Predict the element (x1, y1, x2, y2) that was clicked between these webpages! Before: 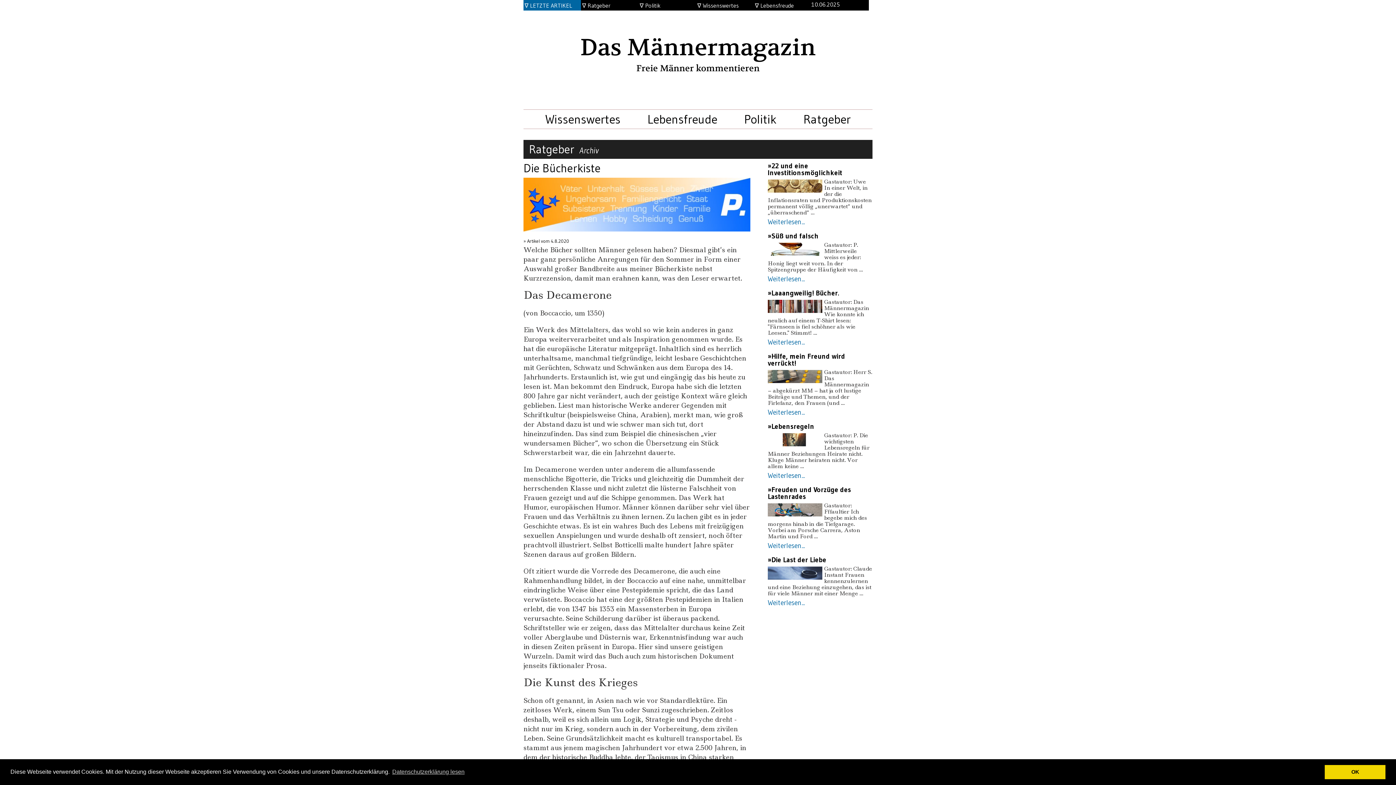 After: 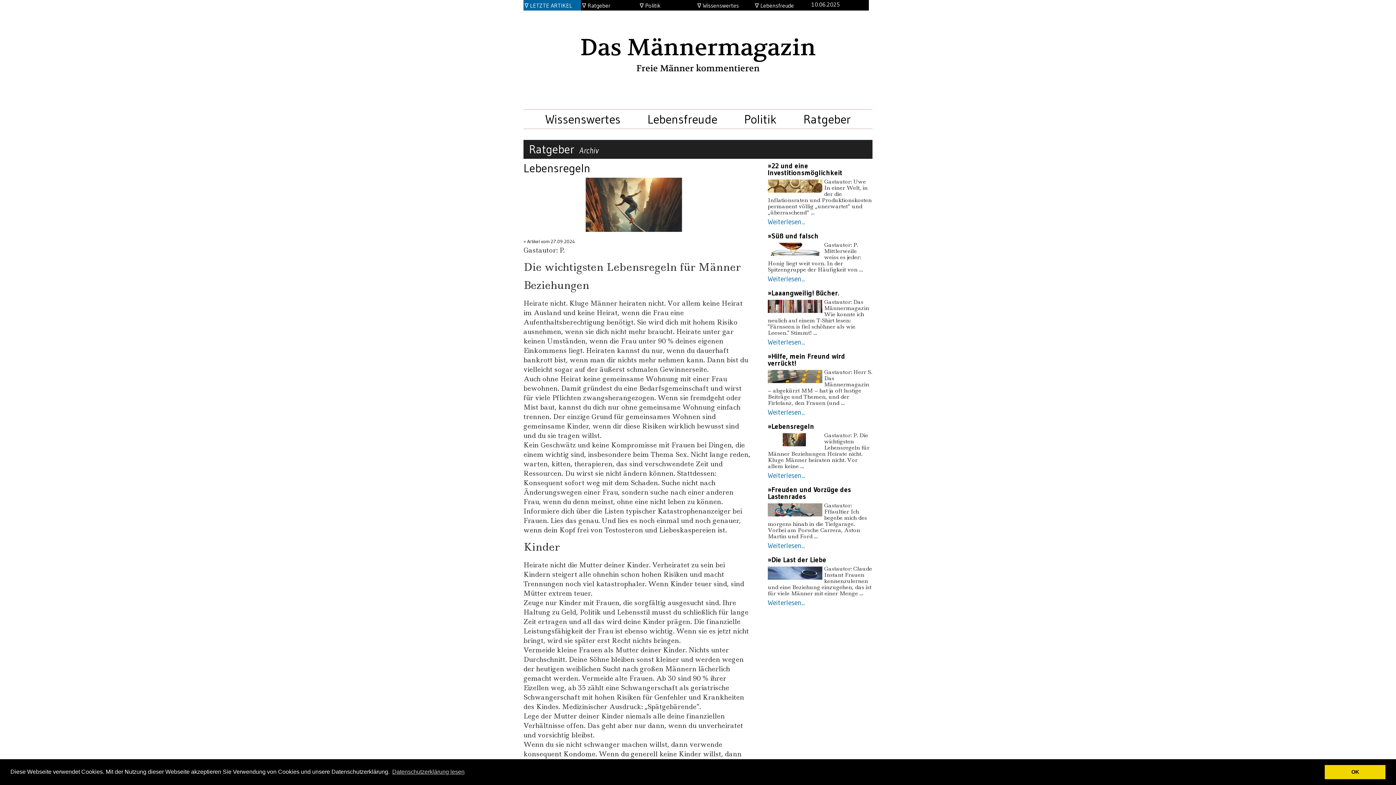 Action: label: Weiterlesen... bbox: (768, 471, 805, 480)